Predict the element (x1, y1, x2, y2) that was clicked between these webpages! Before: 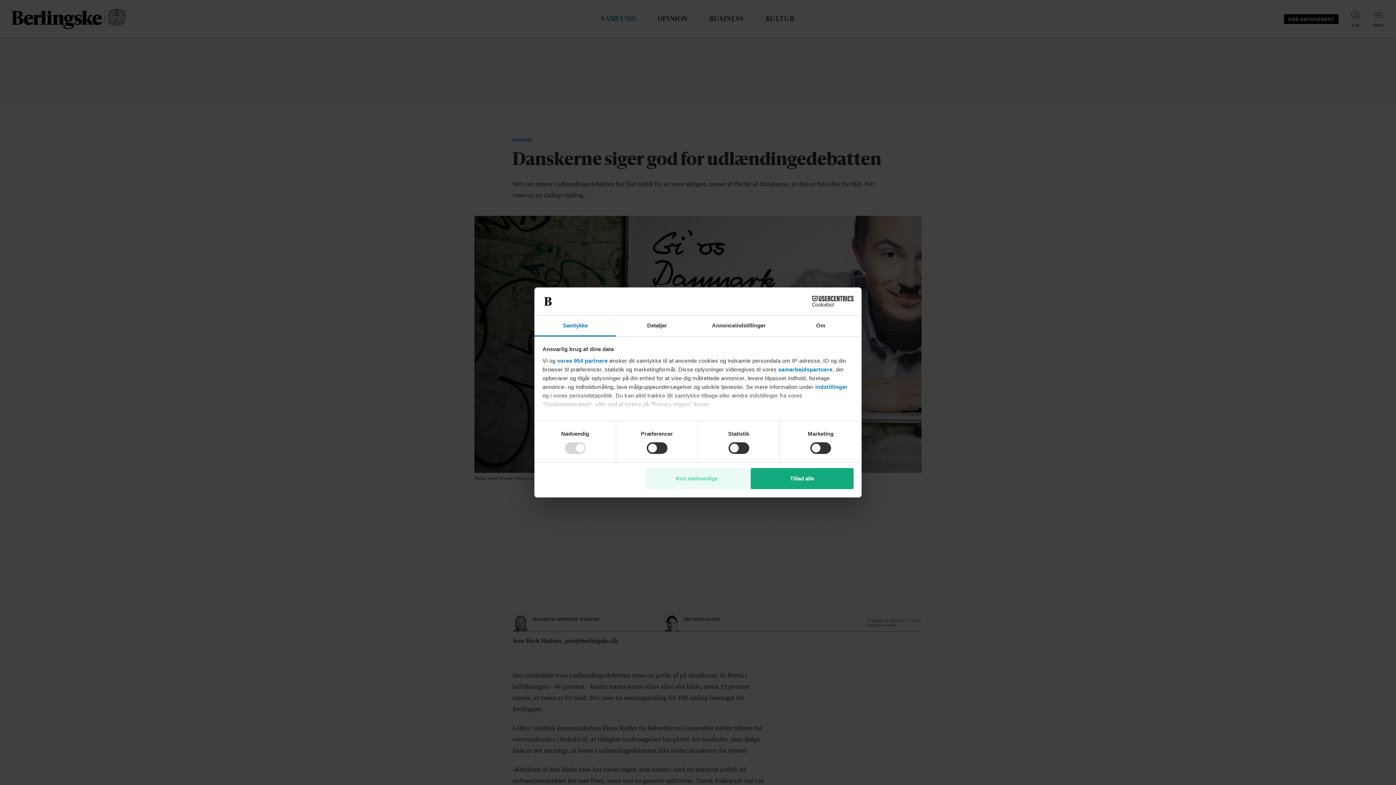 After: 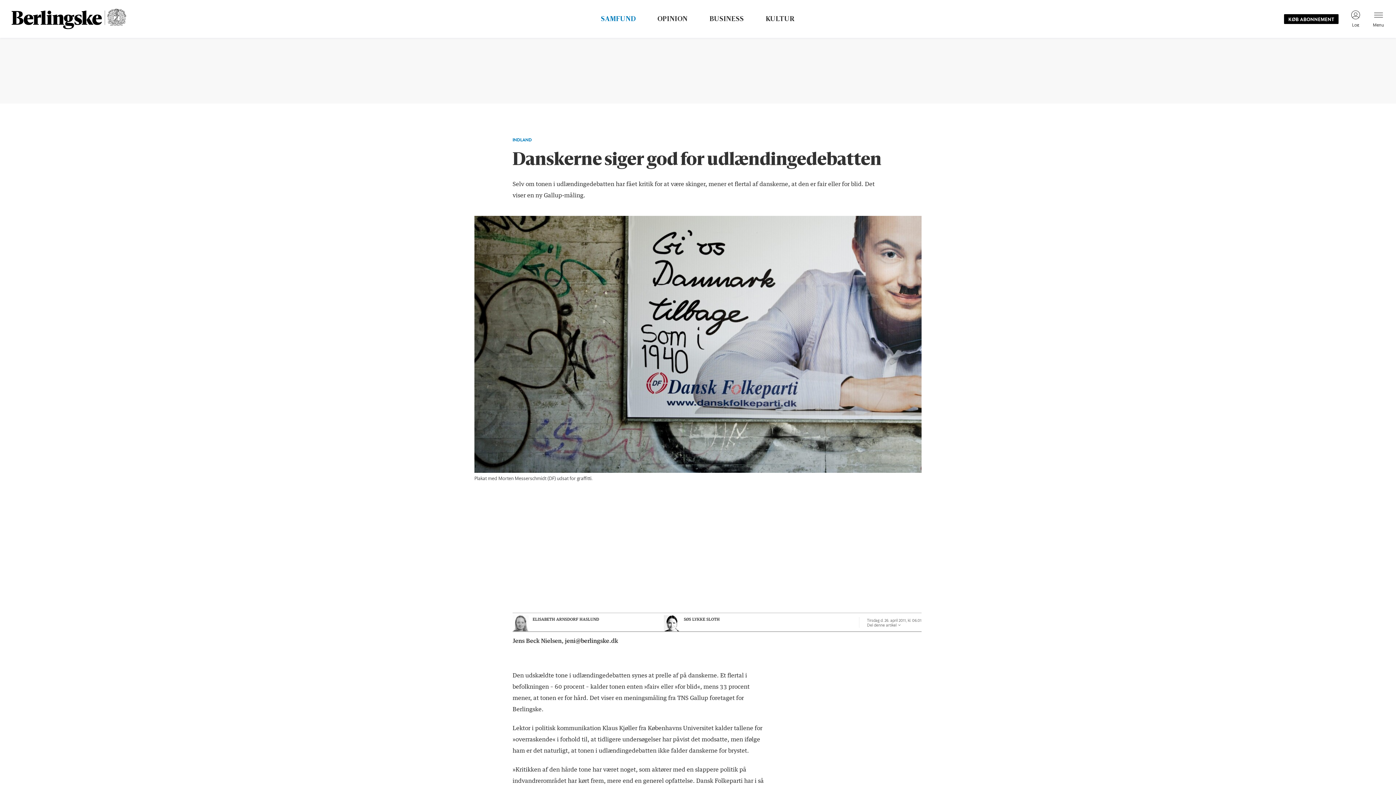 Action: label: Kun nødvendige bbox: (645, 468, 748, 489)